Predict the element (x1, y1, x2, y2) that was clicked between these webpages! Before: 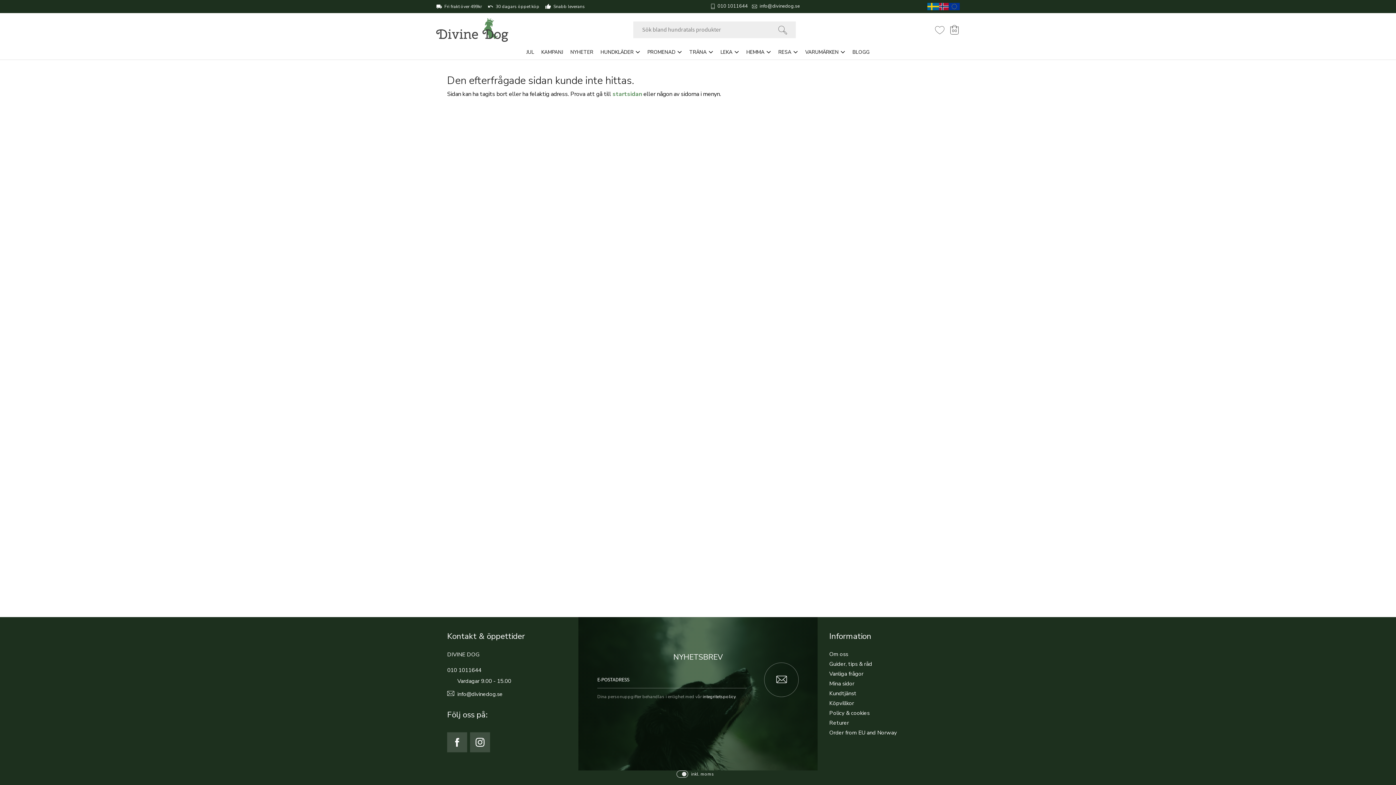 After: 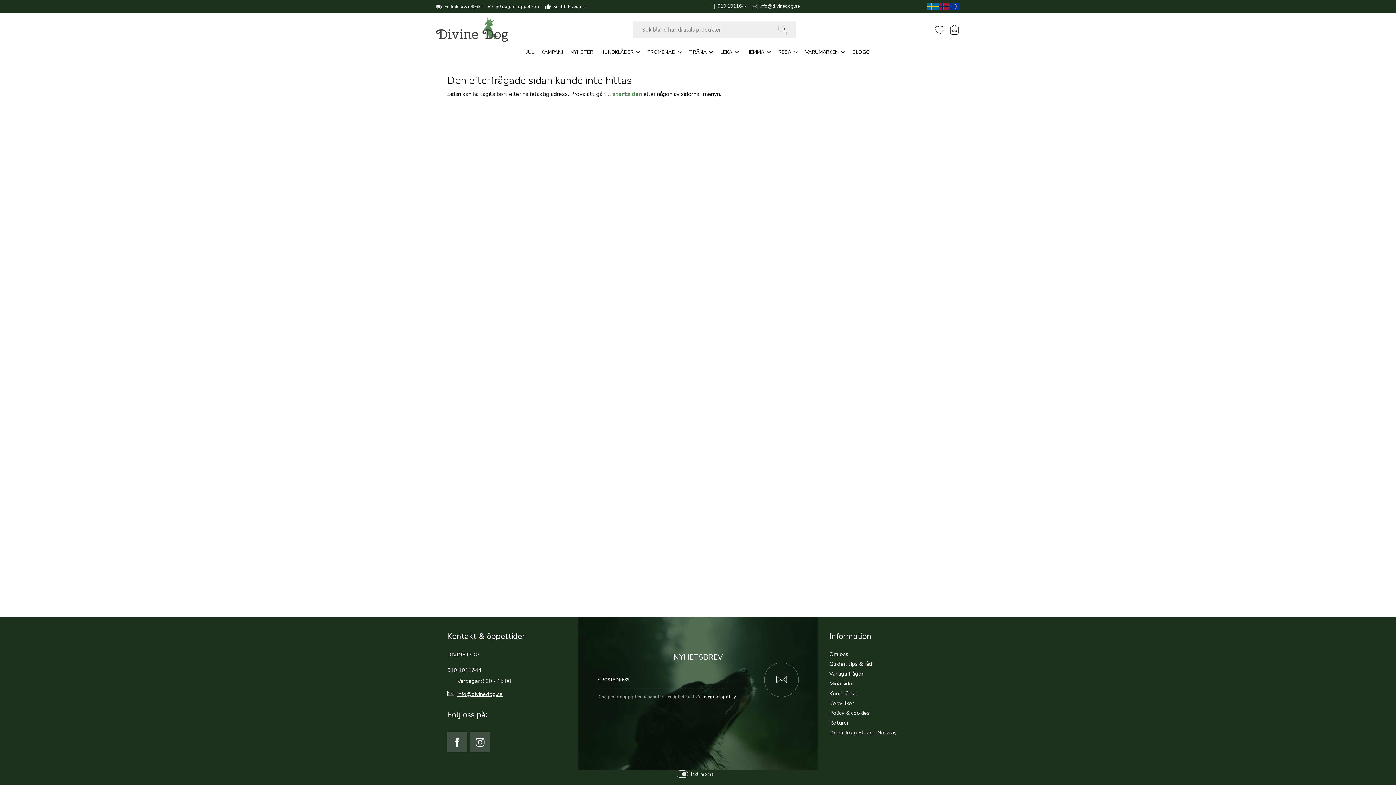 Action: bbox: (447, 689, 566, 699) label: info@divinedog.se